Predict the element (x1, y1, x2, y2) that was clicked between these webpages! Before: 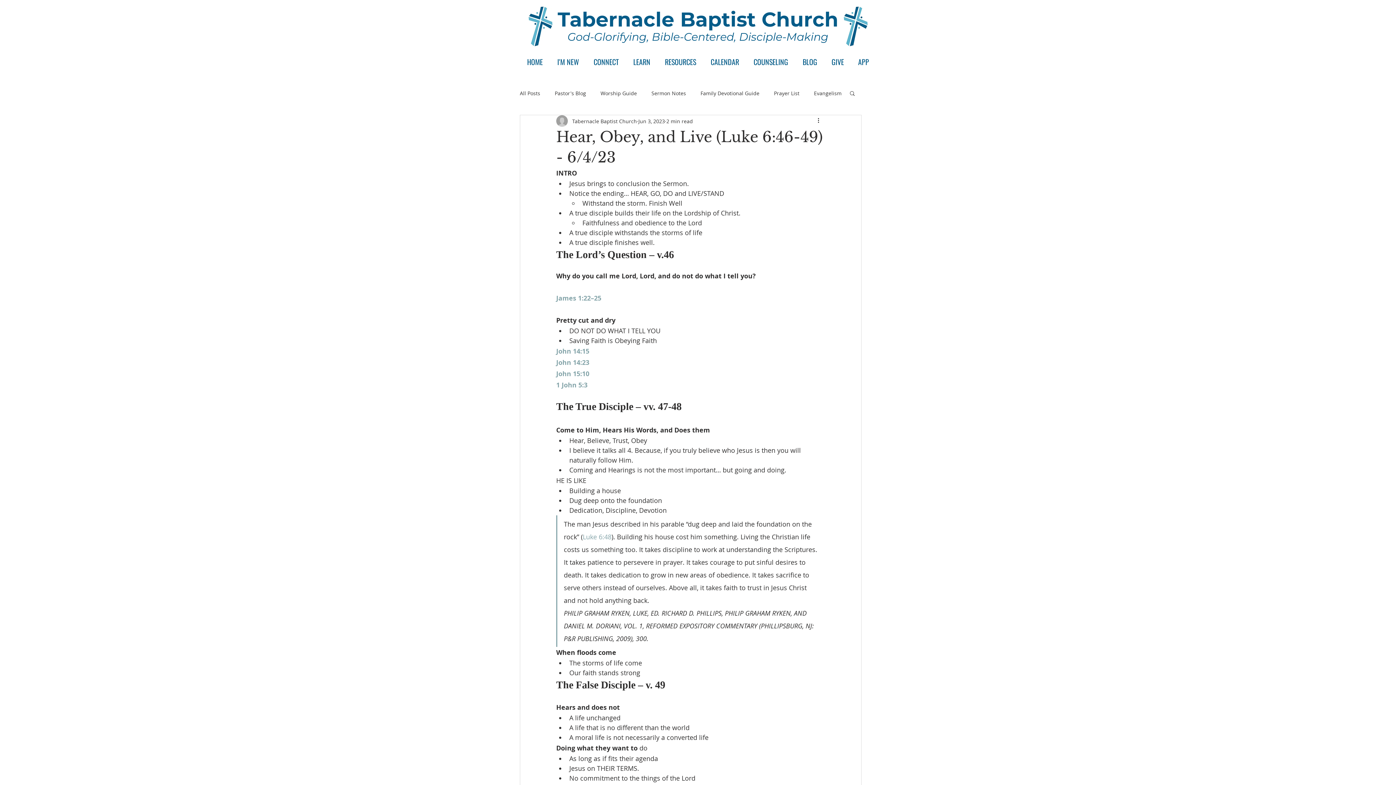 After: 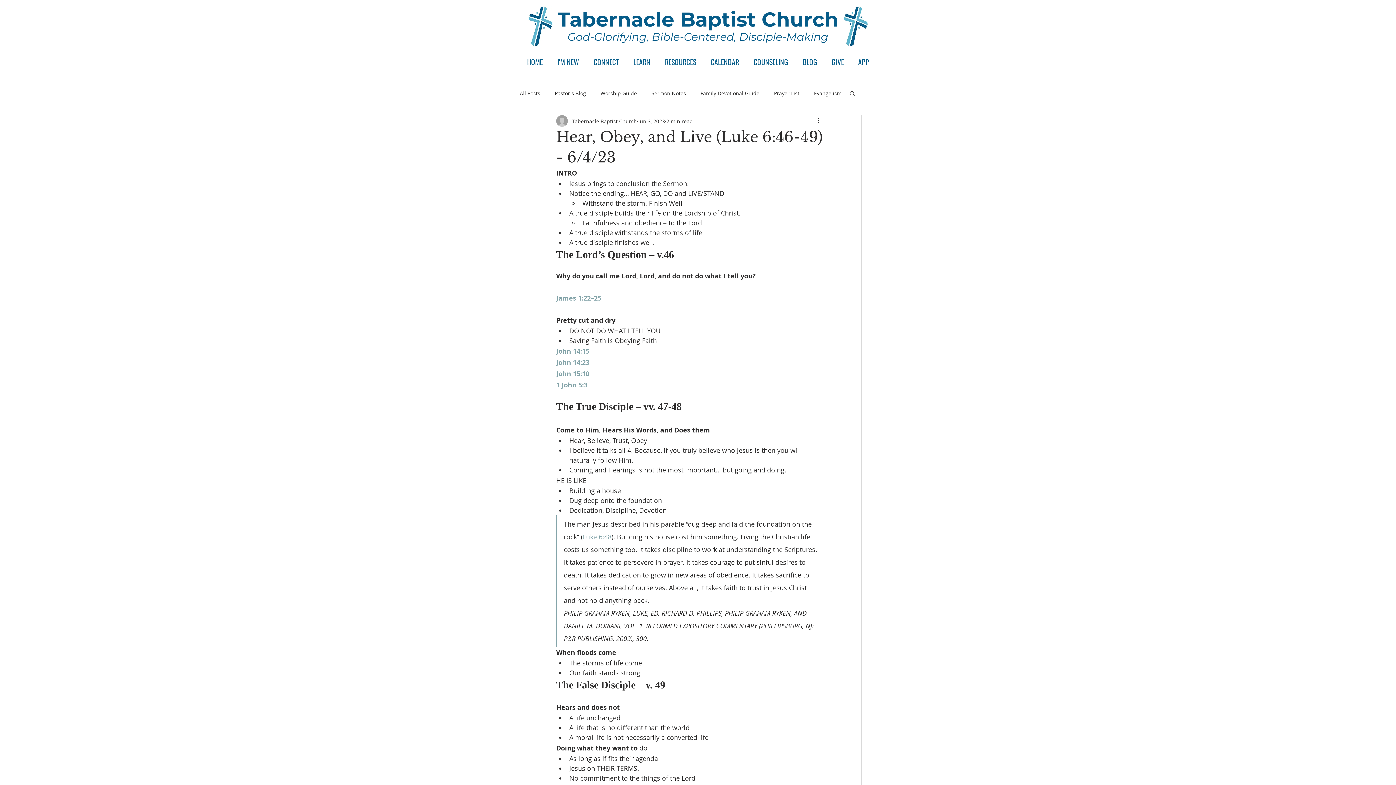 Action: bbox: (556, 346, 589, 355) label: John 14:15